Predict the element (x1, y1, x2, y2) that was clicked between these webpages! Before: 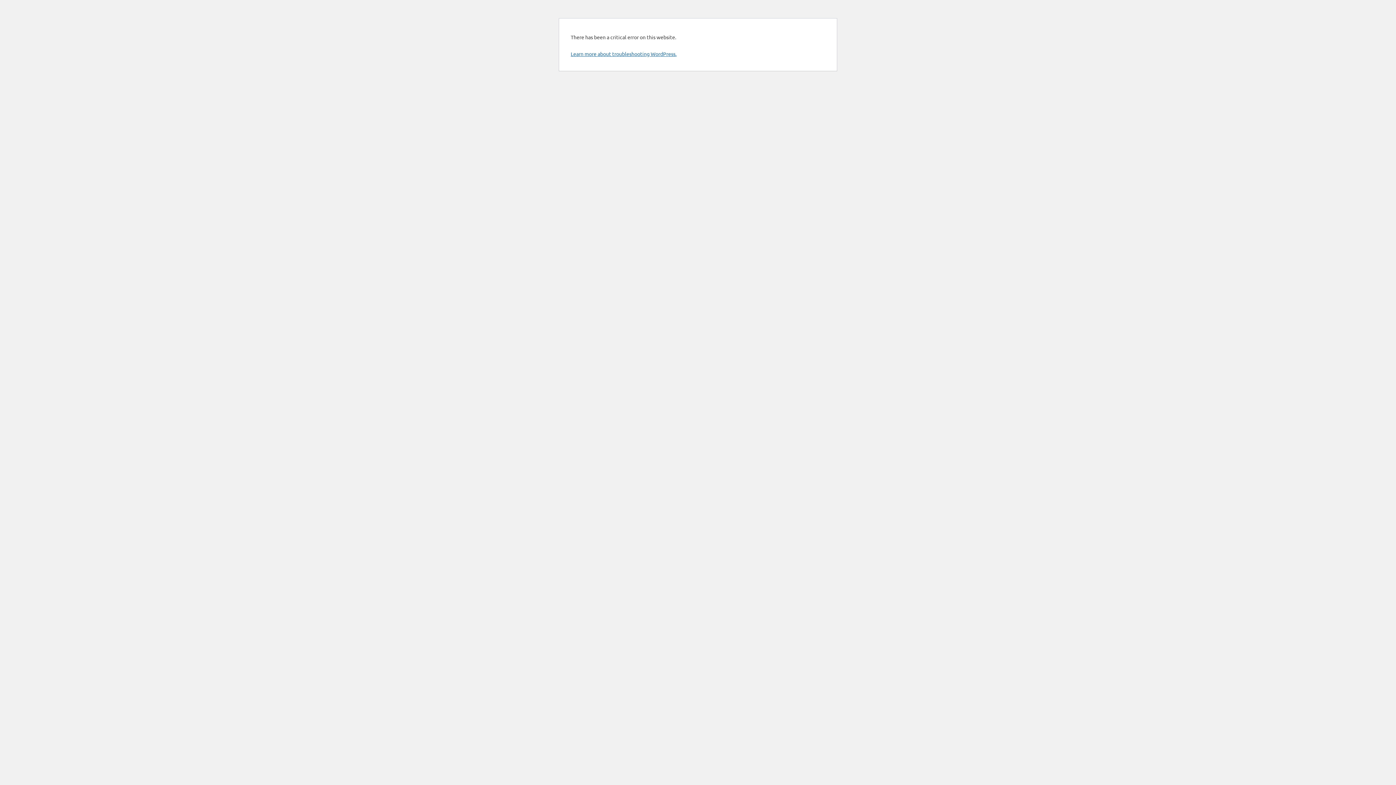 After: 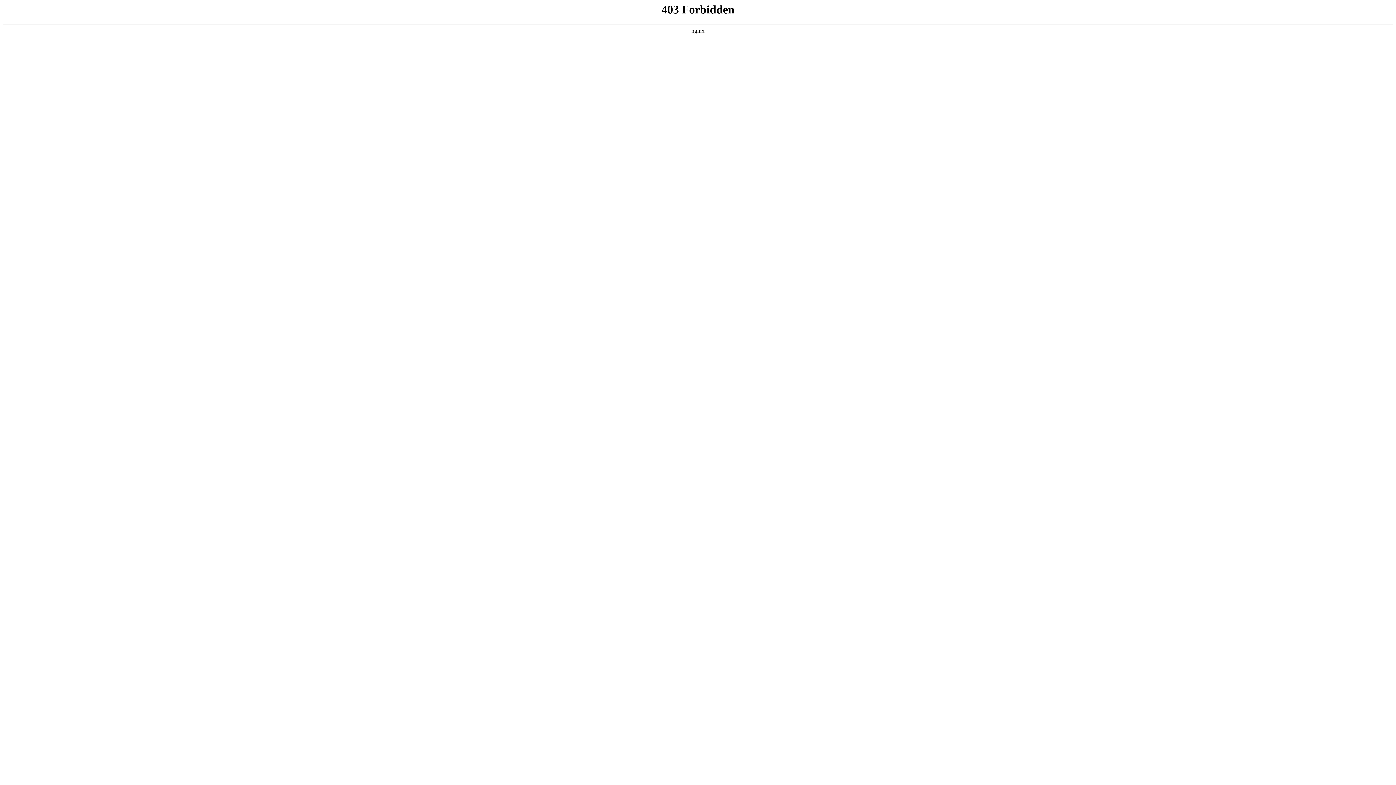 Action: bbox: (570, 50, 676, 57) label: Learn more about troubleshooting WordPress.